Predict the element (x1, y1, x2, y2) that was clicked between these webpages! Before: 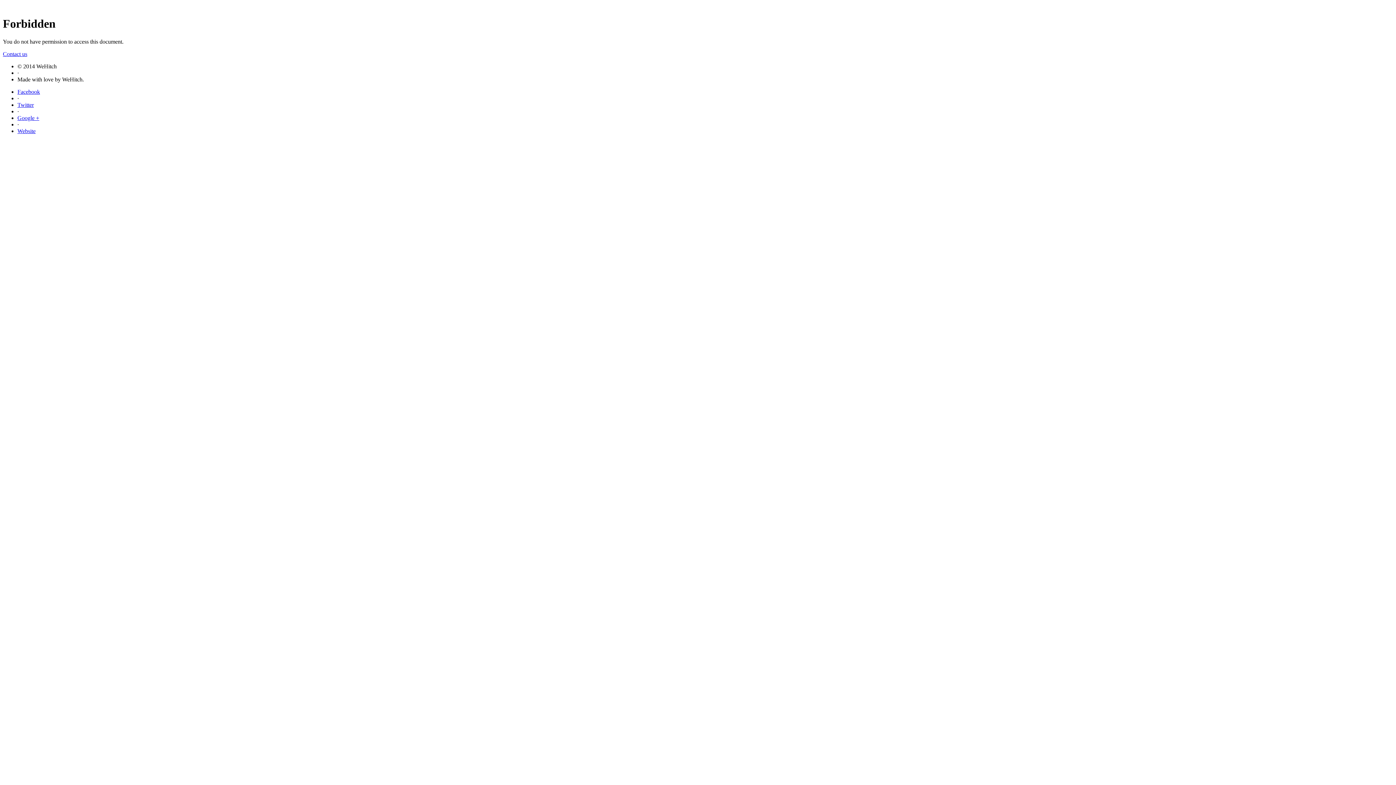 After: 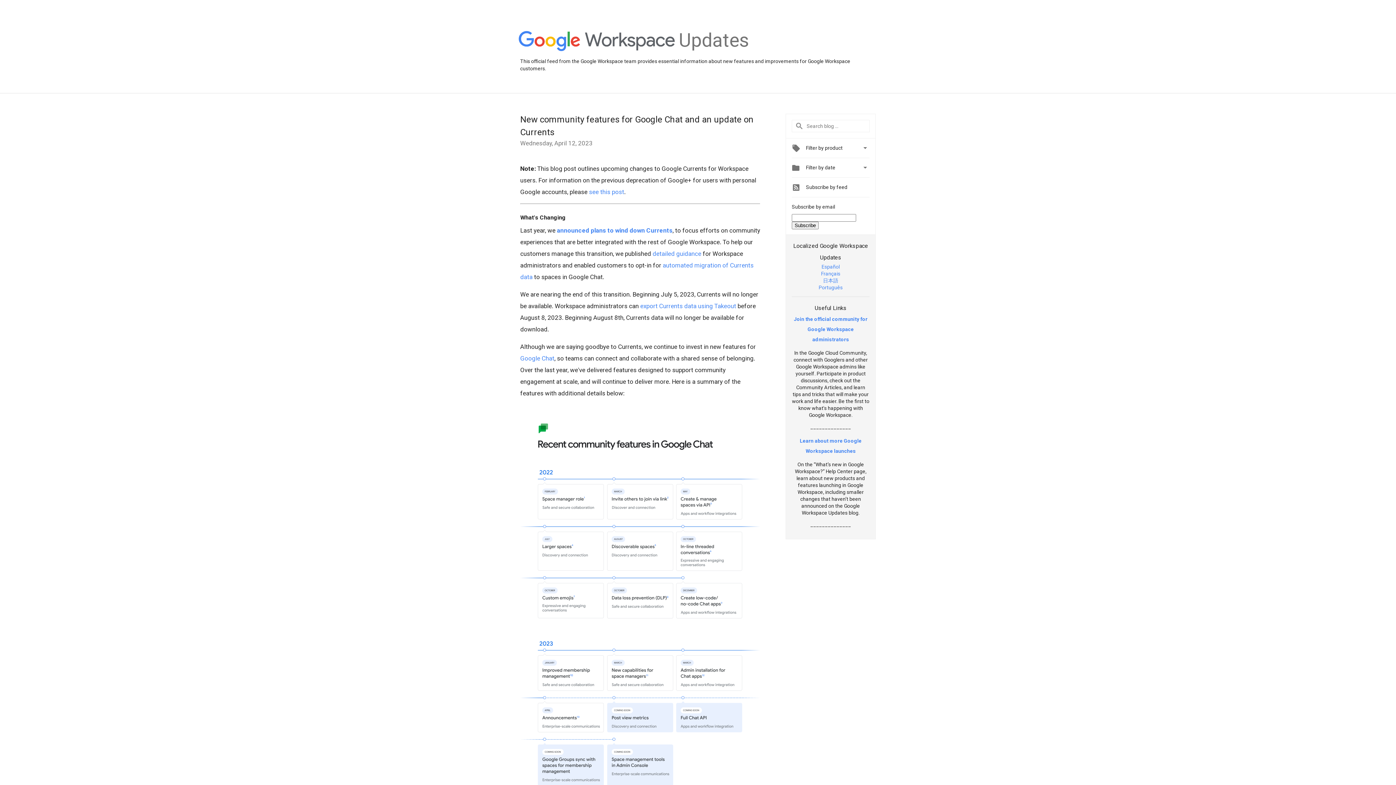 Action: label: Google + bbox: (17, 114, 39, 121)